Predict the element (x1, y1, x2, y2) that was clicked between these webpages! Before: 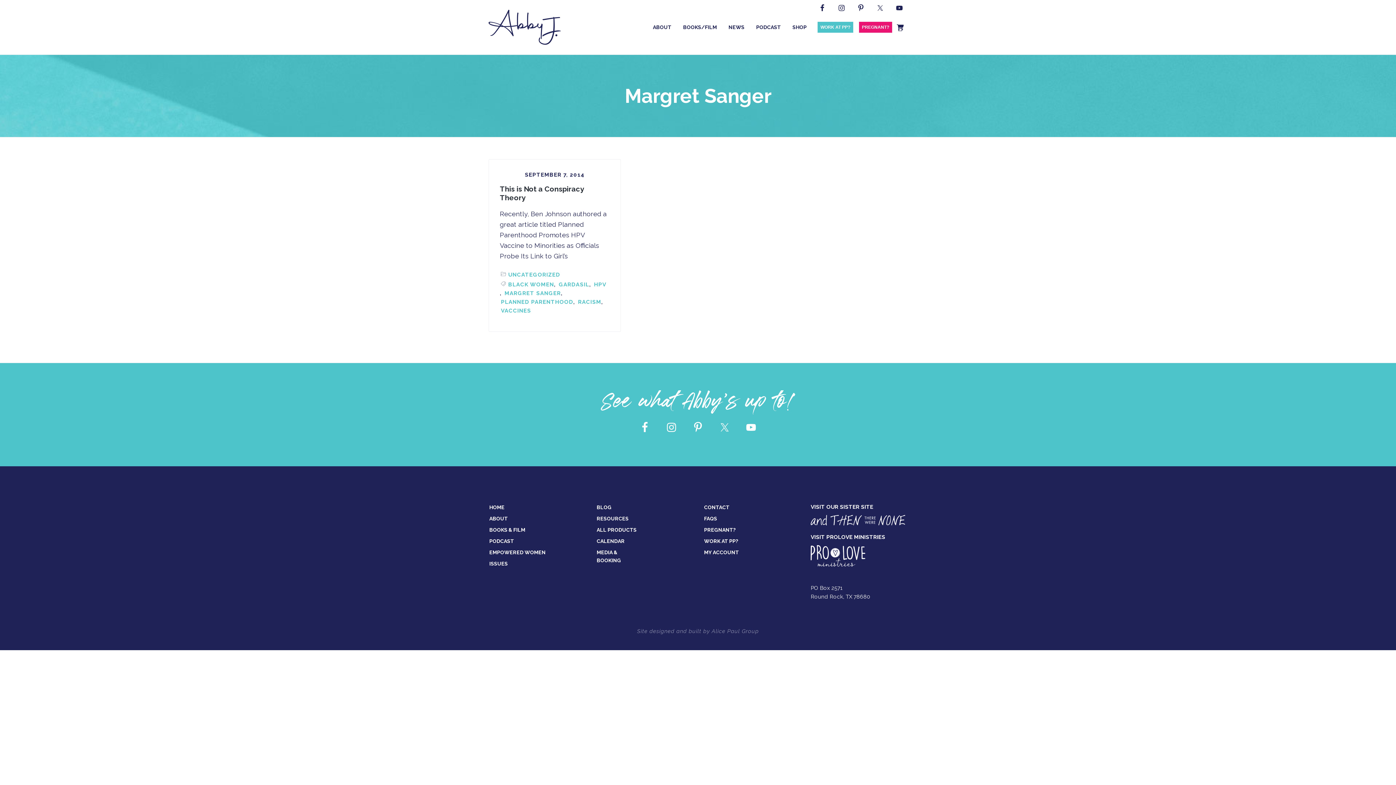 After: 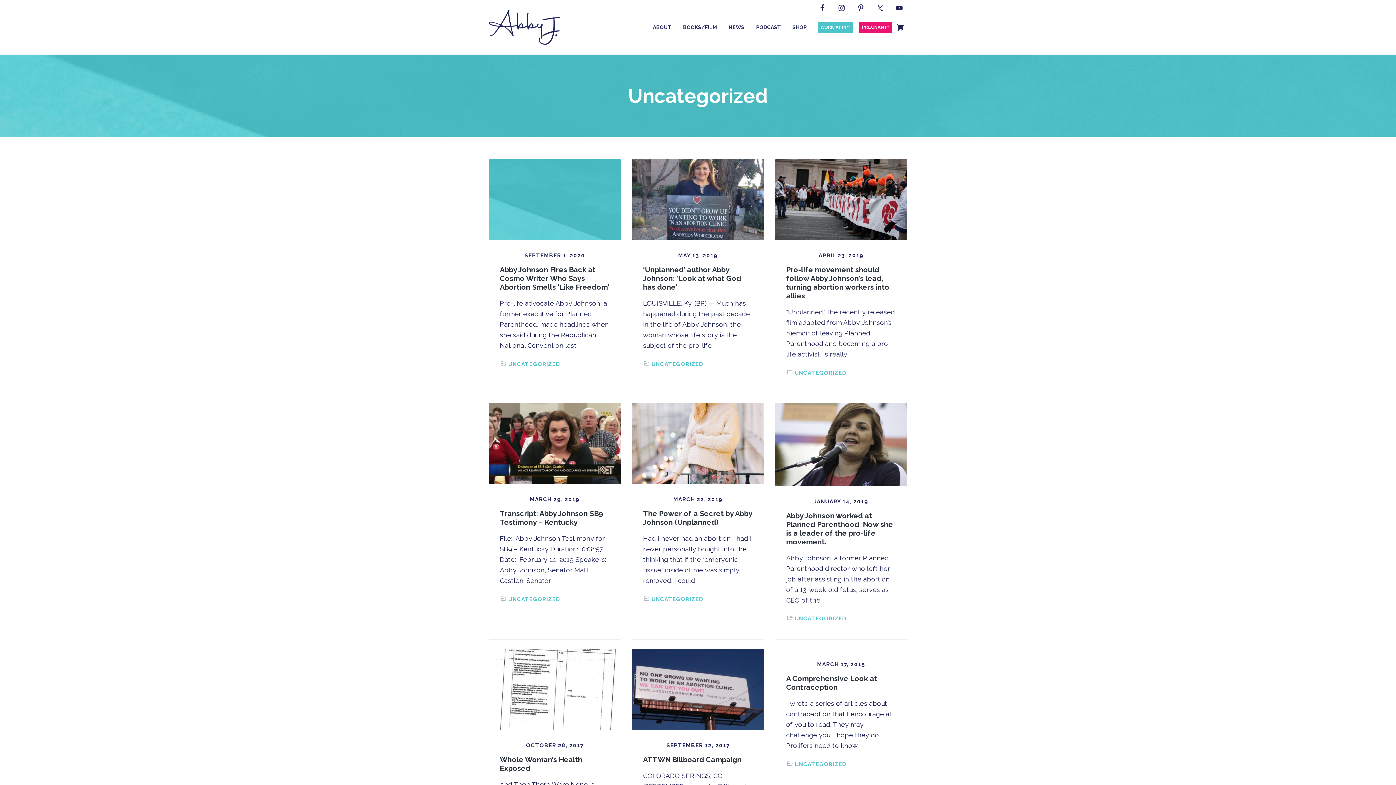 Action: label: UNCATEGORIZED bbox: (508, 270, 560, 279)